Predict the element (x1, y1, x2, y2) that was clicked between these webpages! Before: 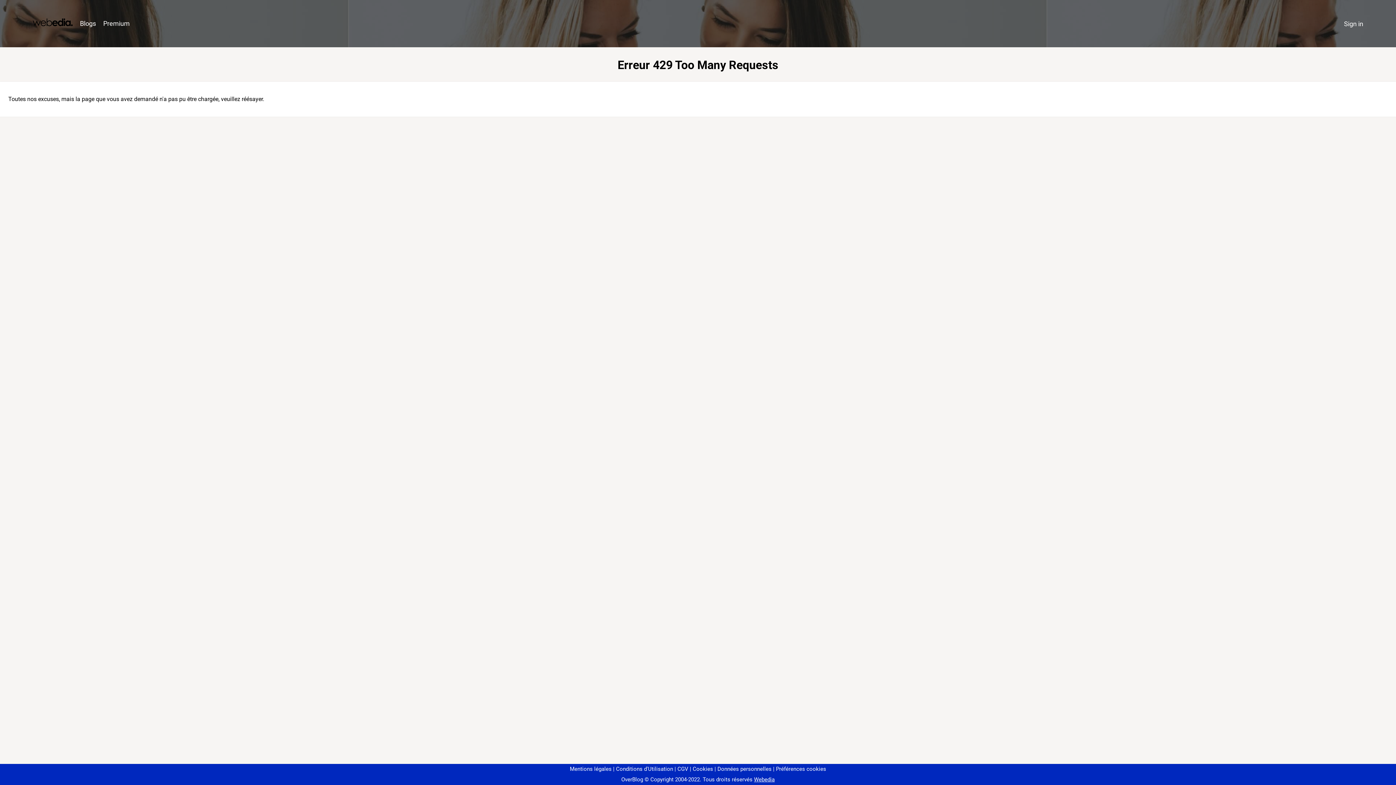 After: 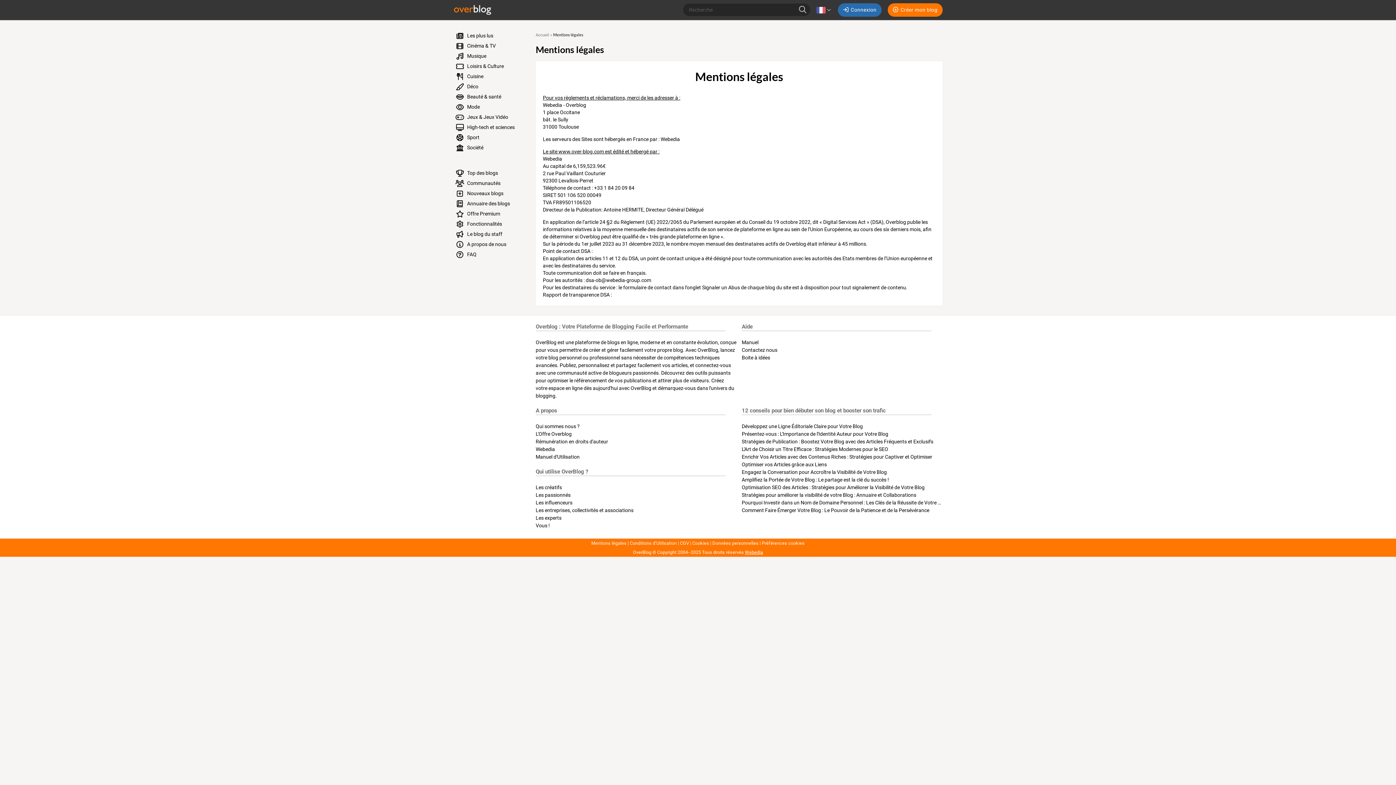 Action: label: Mentions légales bbox: (570, 766, 611, 772)